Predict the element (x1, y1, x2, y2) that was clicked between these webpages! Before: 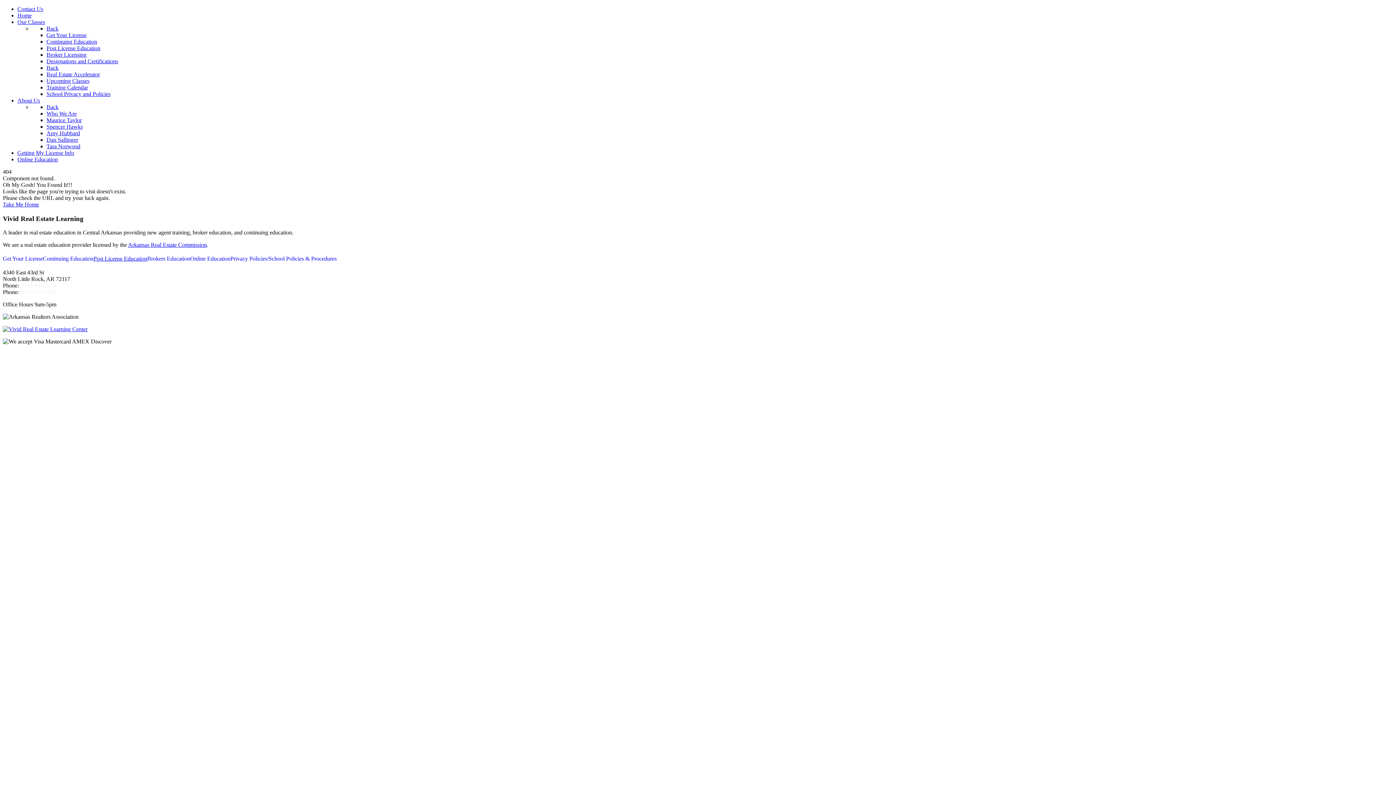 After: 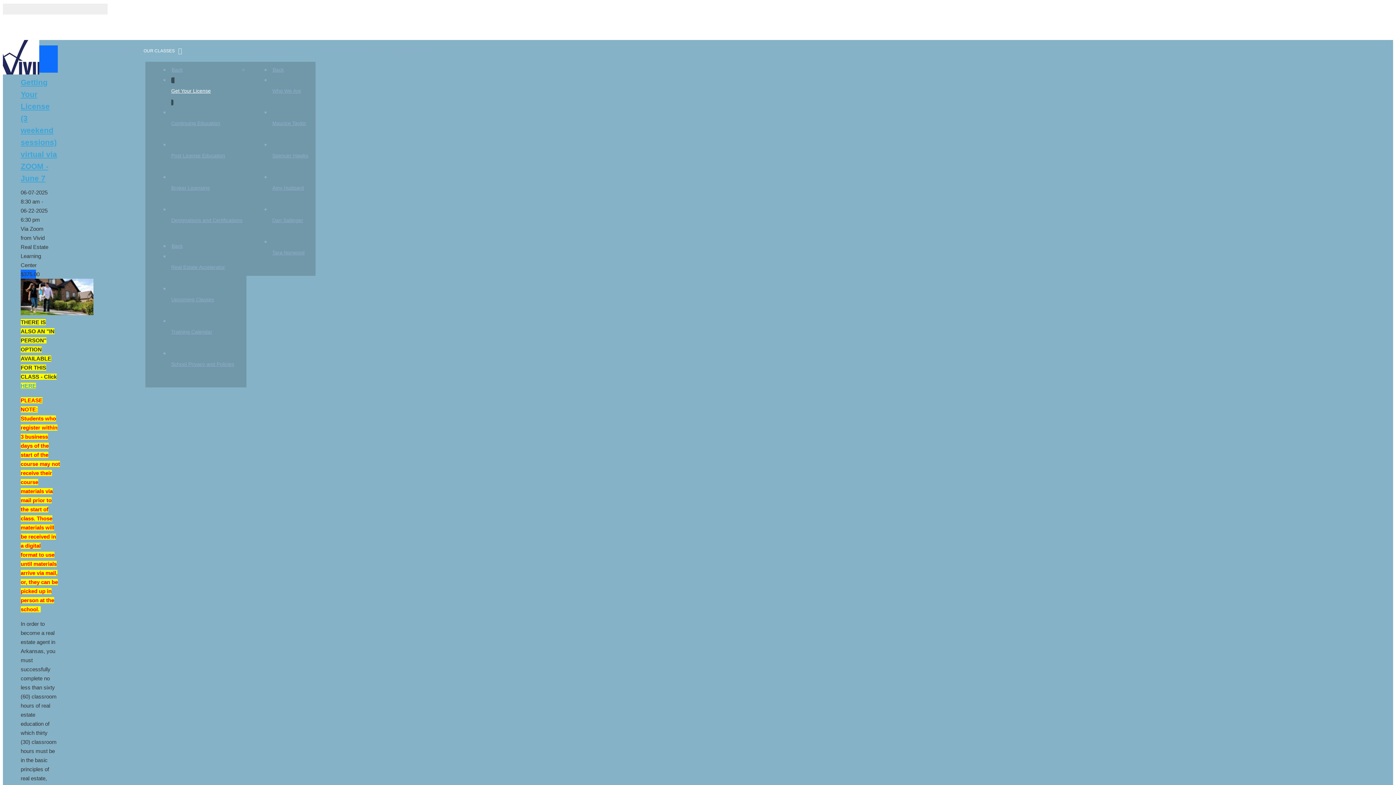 Action: label: Get Your License bbox: (46, 32, 86, 38)